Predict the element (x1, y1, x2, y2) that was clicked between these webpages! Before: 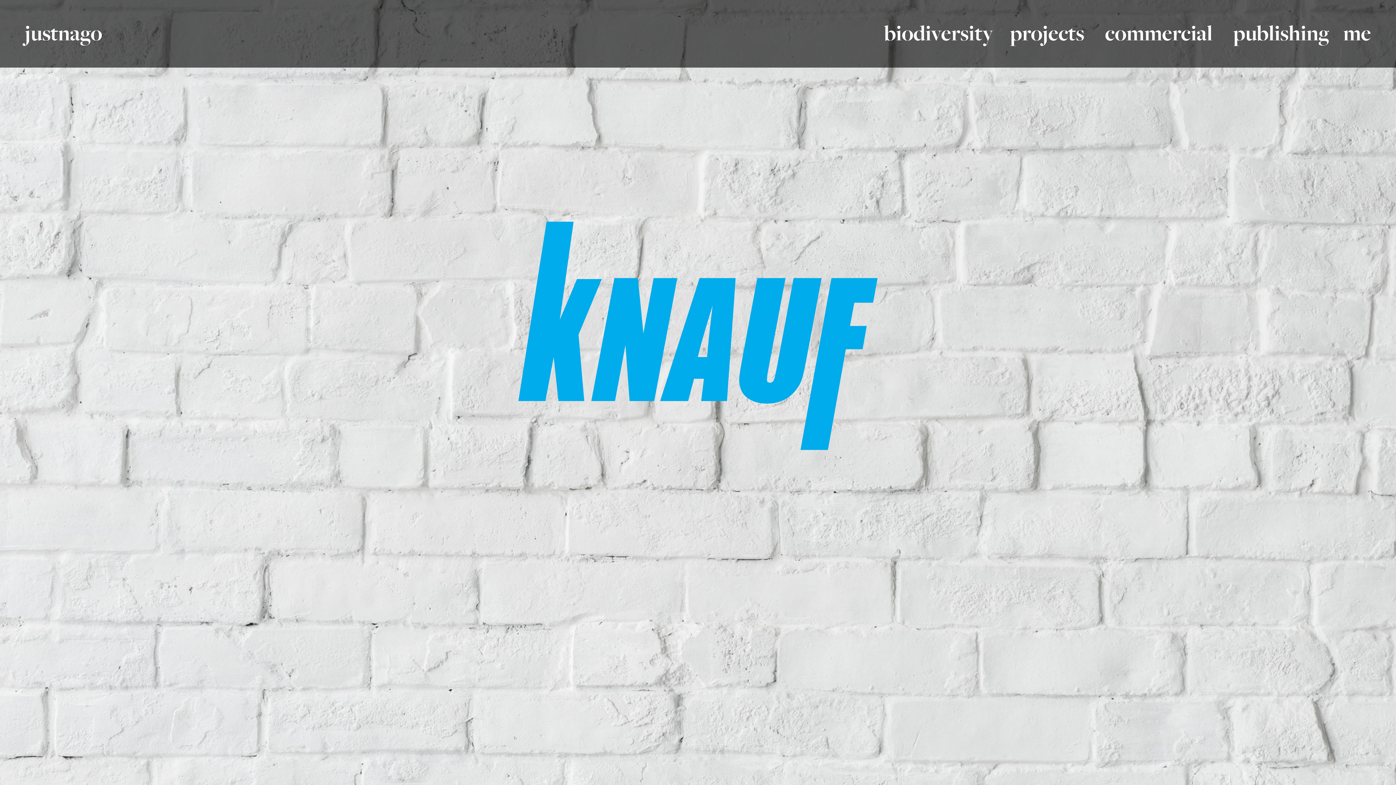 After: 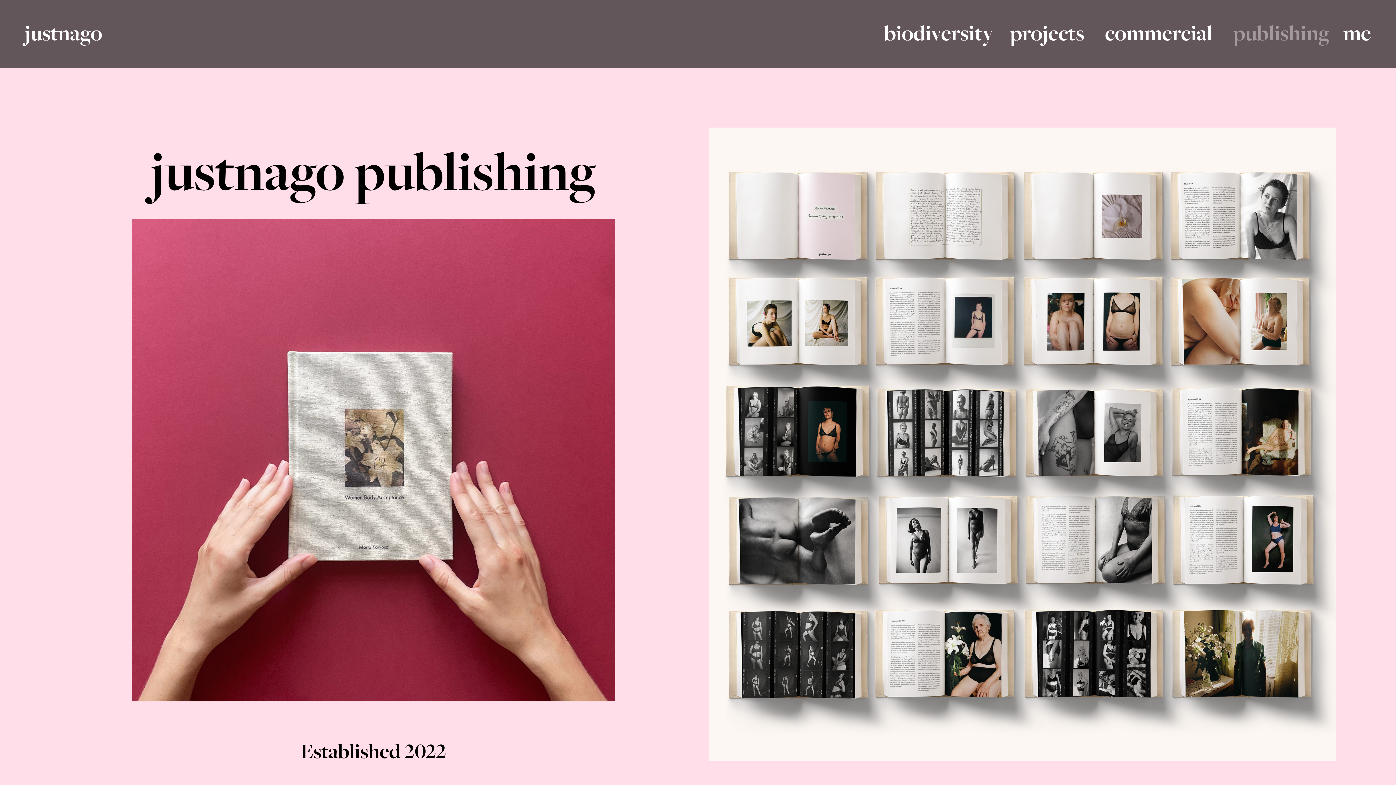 Action: bbox: (1233, 20, 1329, 48) label: publishing